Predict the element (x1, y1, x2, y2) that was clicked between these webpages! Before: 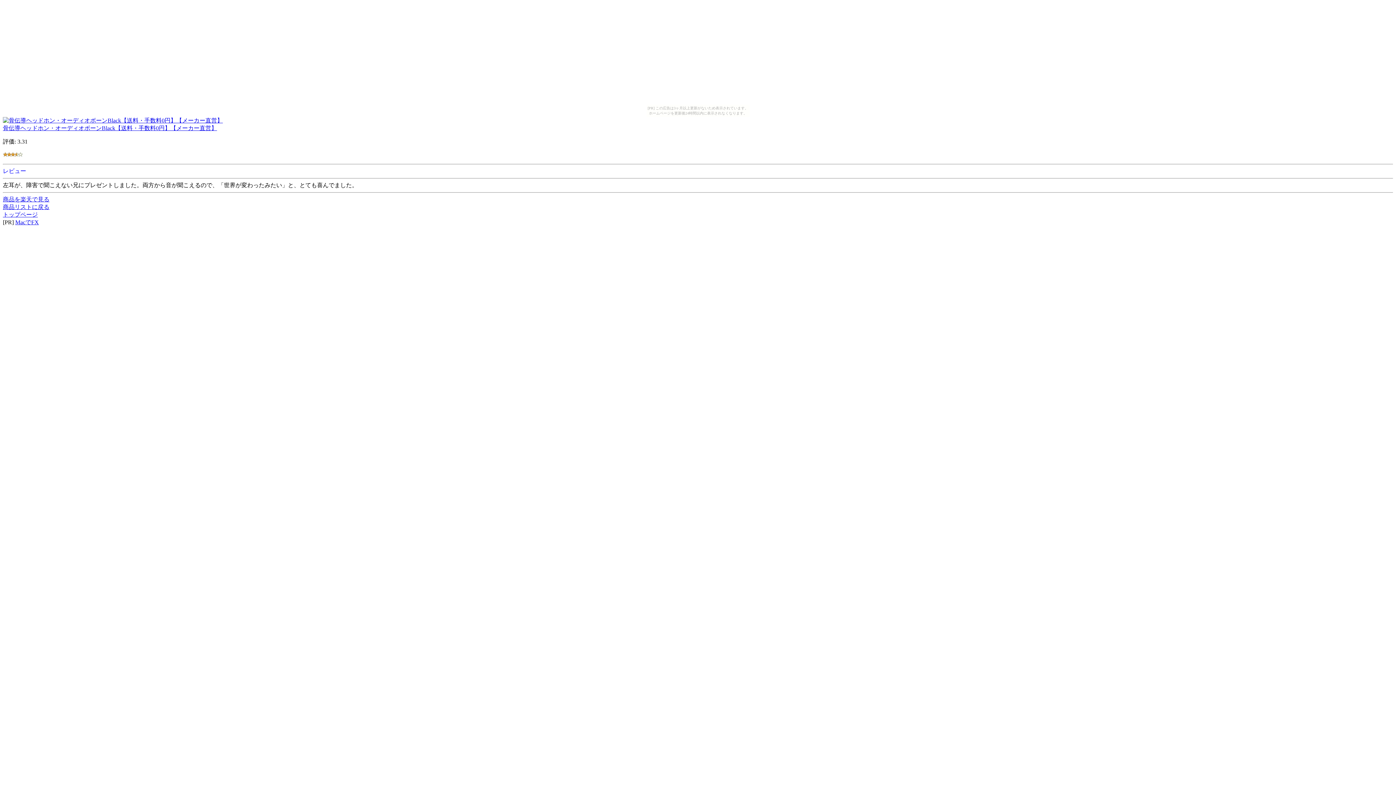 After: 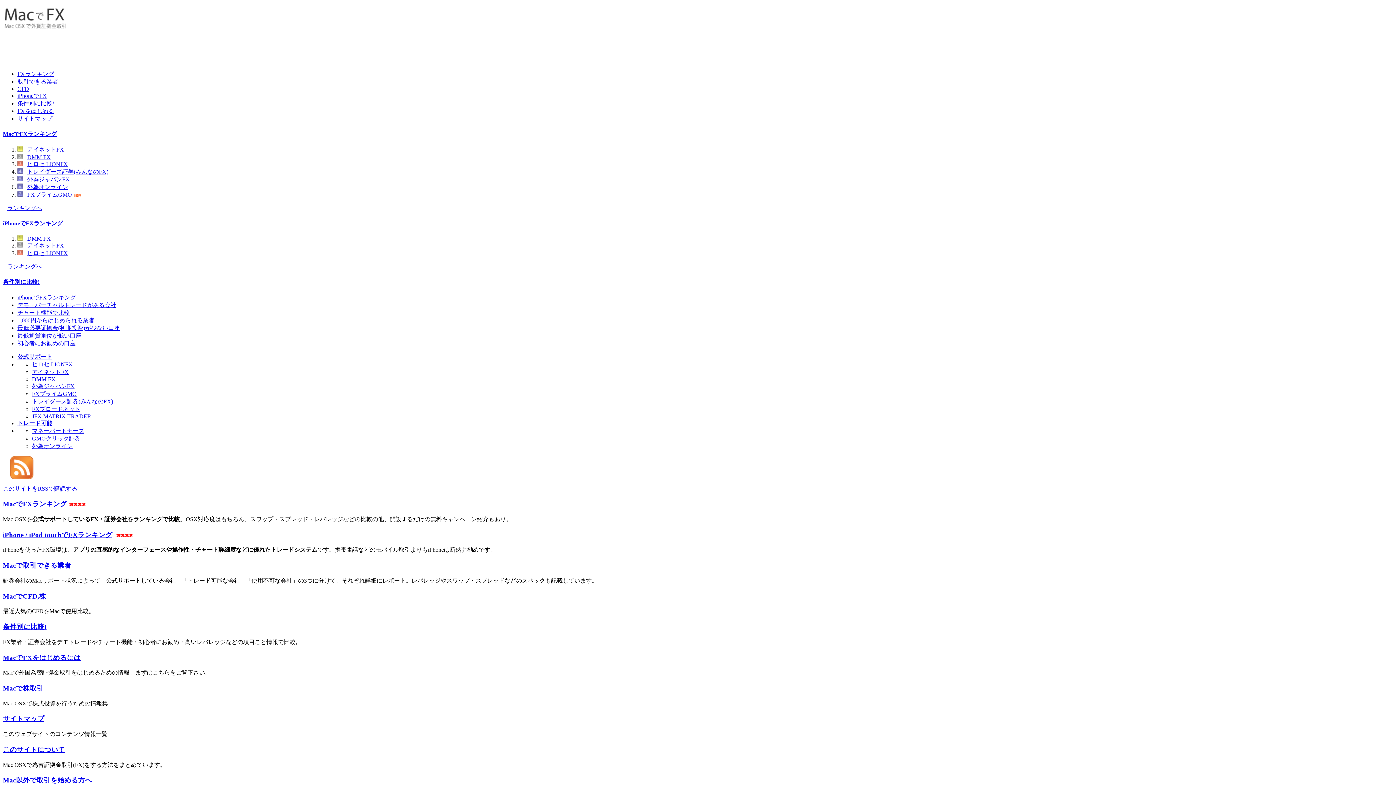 Action: bbox: (15, 219, 38, 225) label: MacでFX